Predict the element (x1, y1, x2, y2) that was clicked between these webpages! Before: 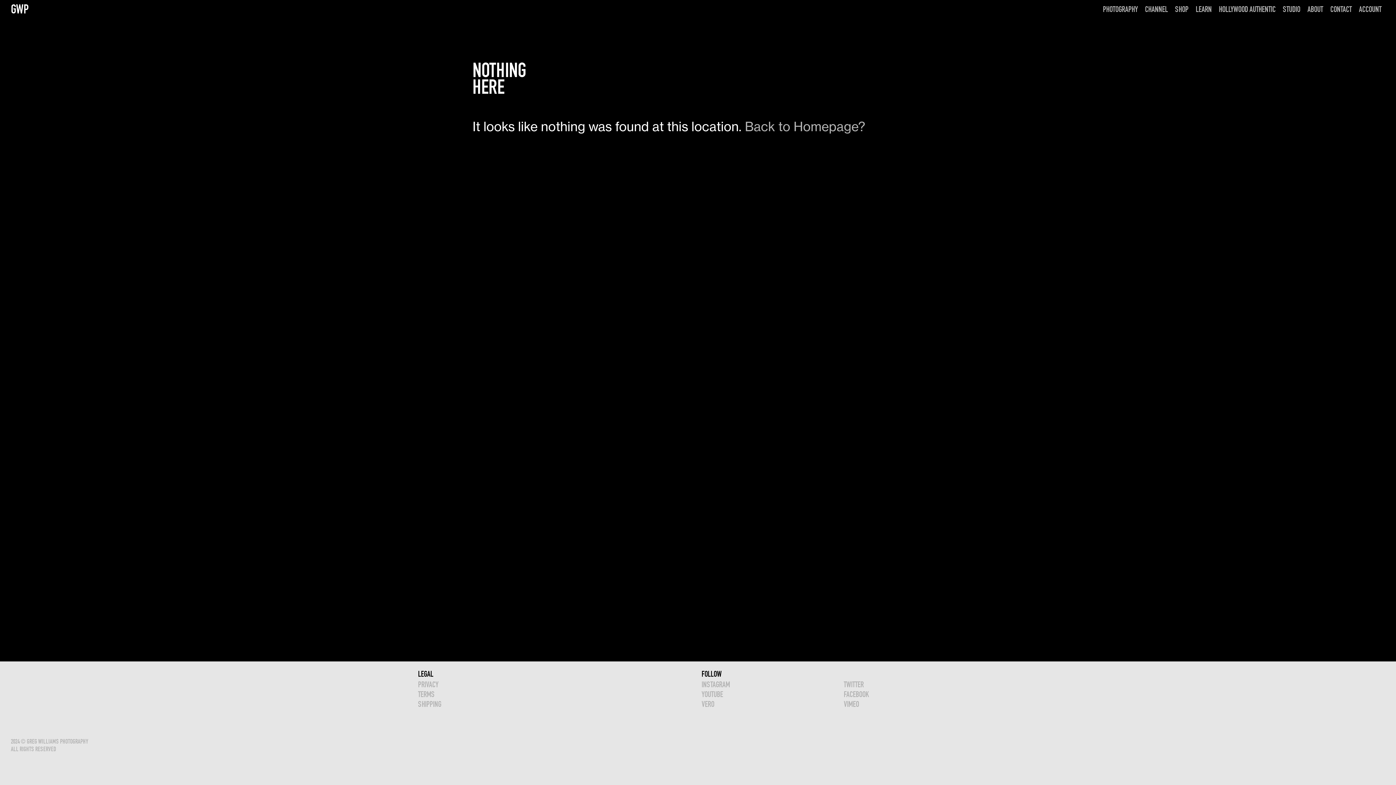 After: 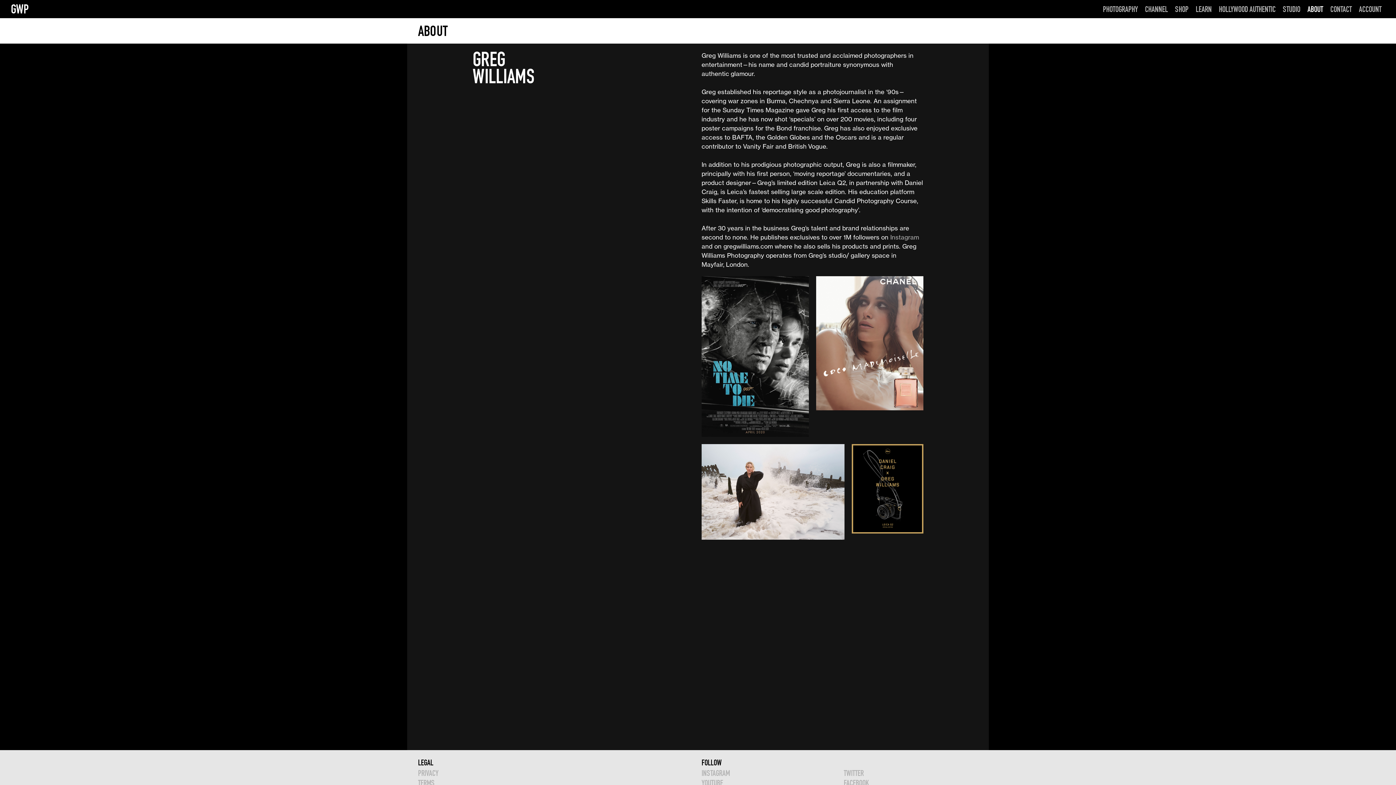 Action: label: ABOUT bbox: (1304, 0, 1327, 17)